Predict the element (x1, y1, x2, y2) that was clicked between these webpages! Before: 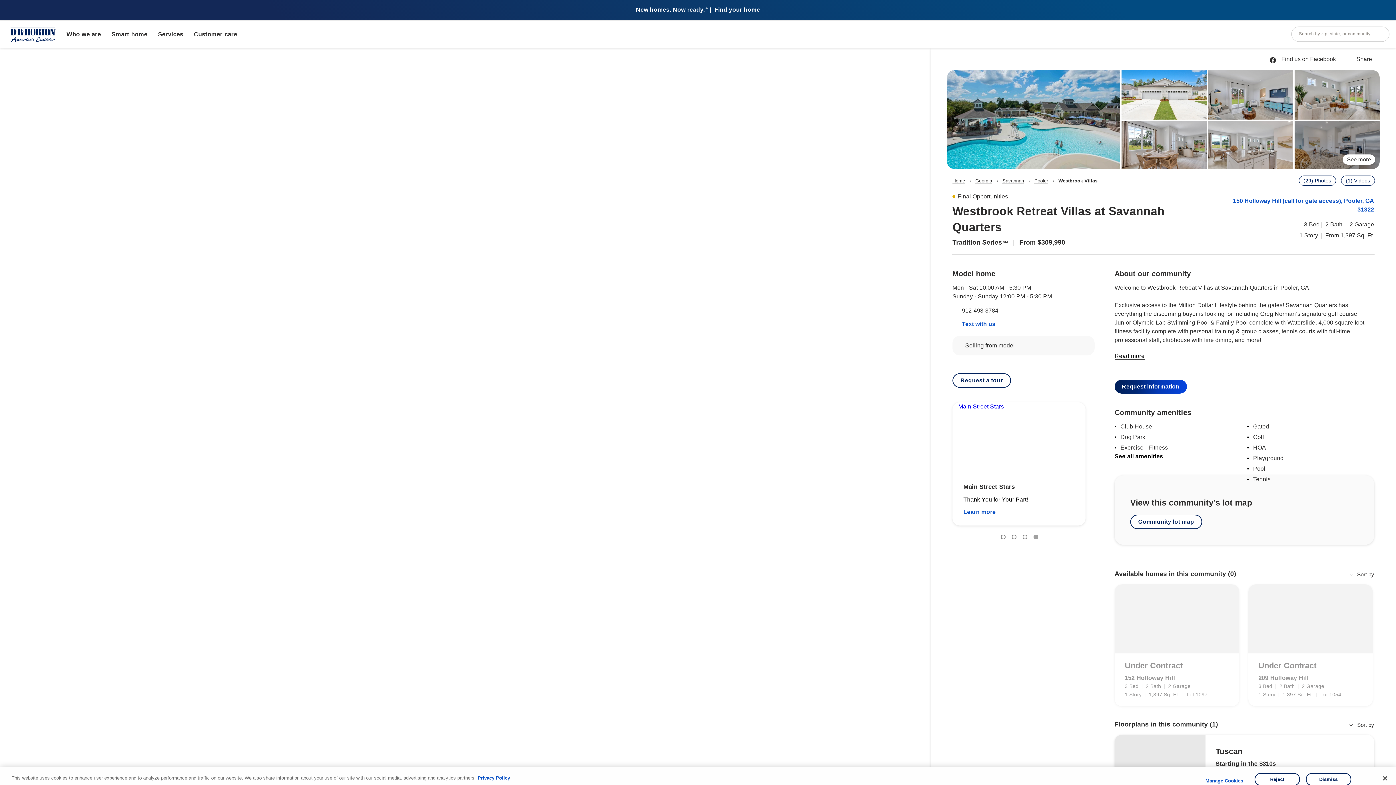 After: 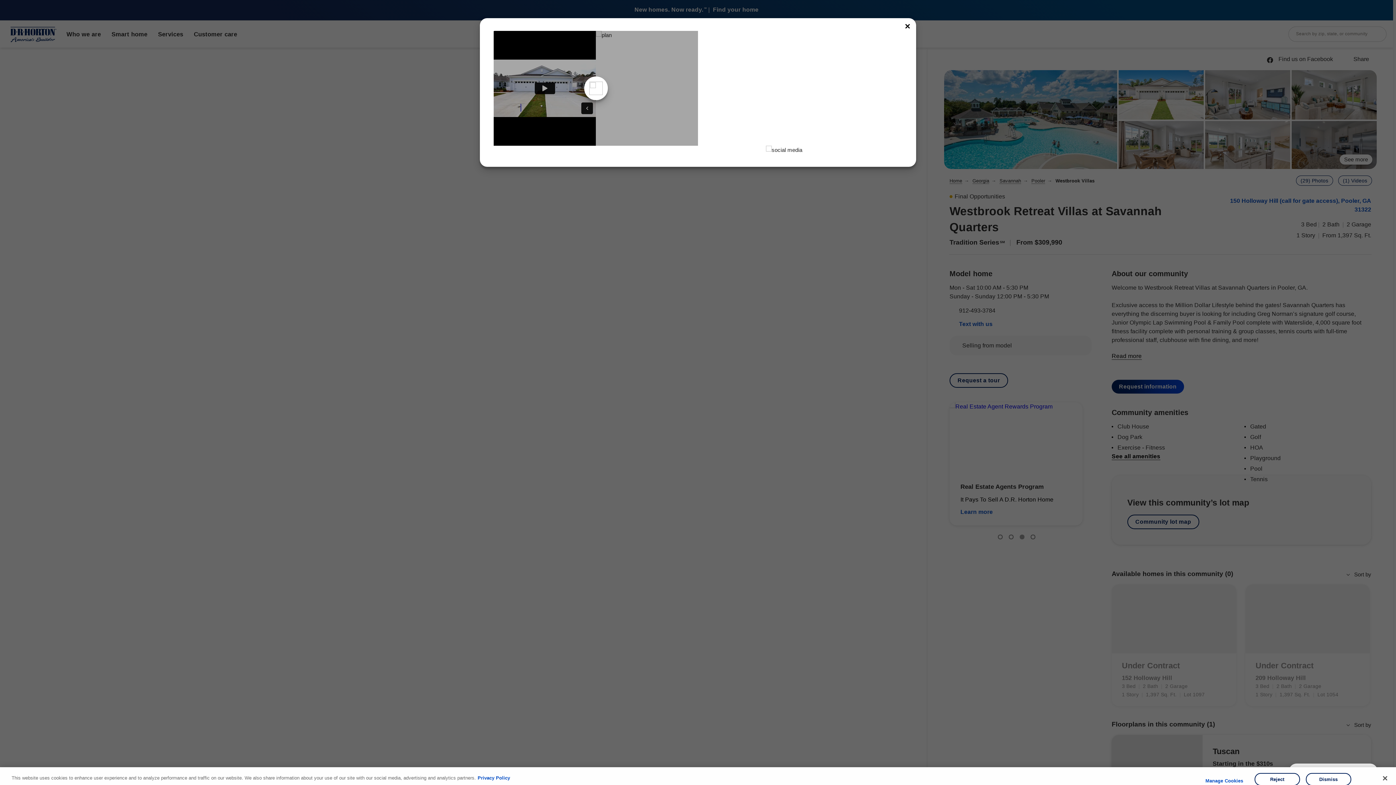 Action: bbox: (1341, 175, 1375, 185) label: (1) Videos